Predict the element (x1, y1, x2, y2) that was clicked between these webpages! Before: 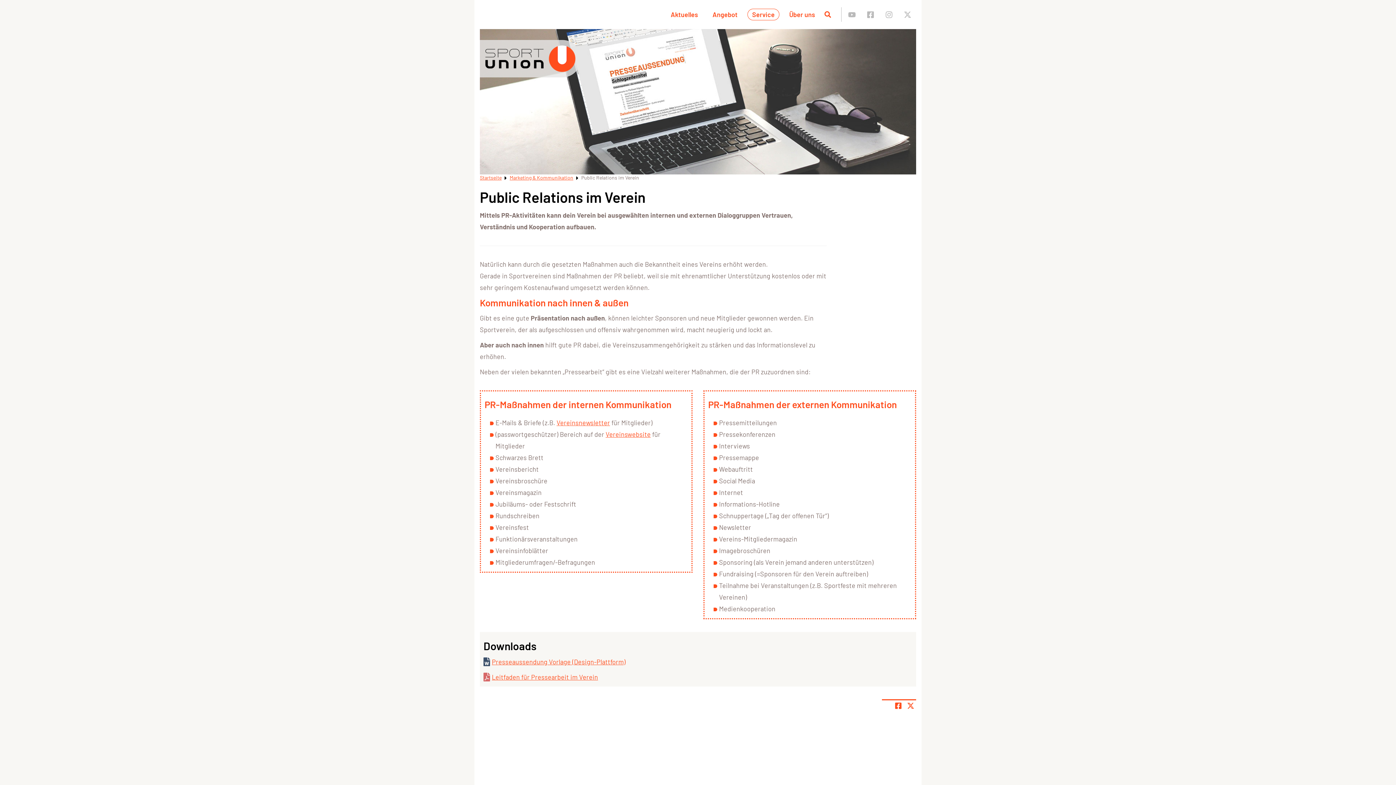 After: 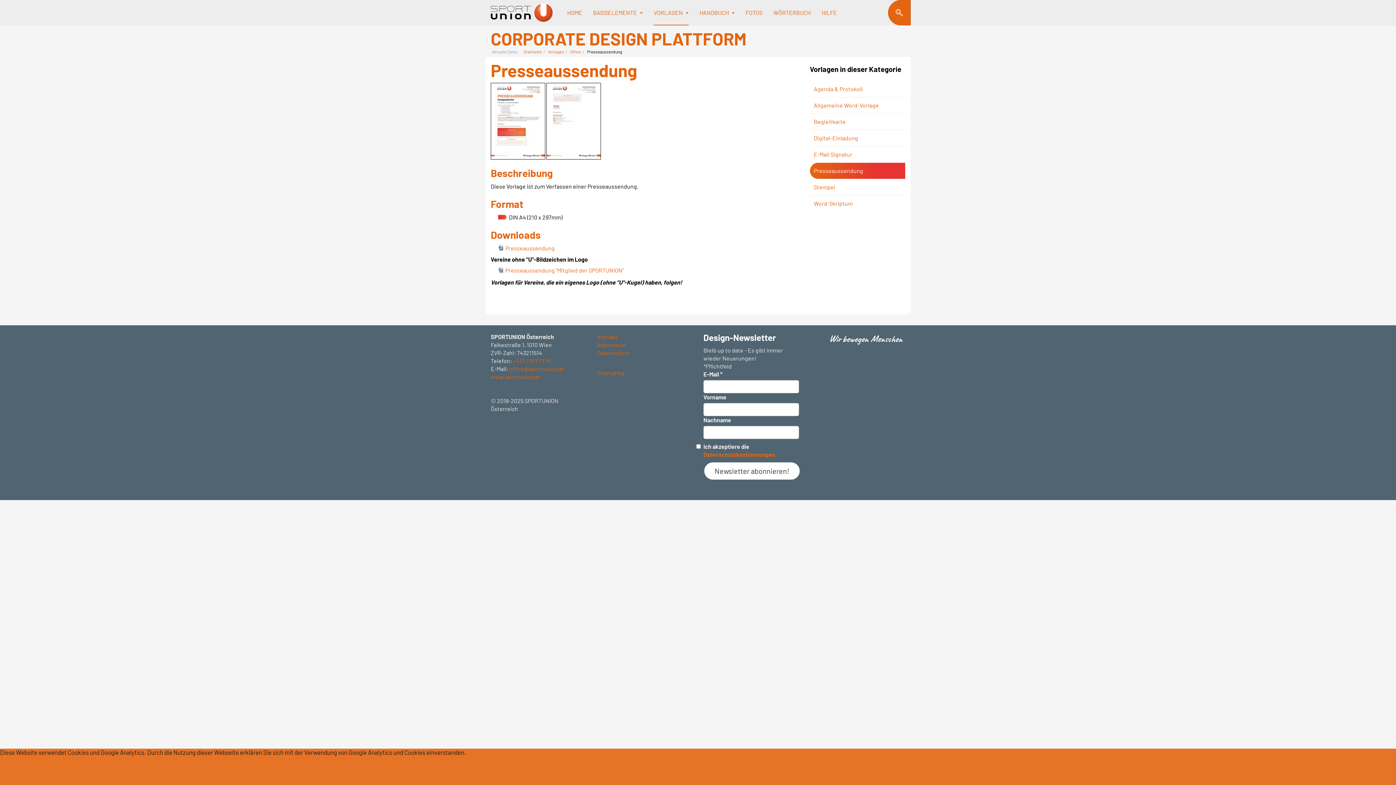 Action: bbox: (483, 658, 625, 666) label: Presseaussendung Vorlage (Design-Plattform)